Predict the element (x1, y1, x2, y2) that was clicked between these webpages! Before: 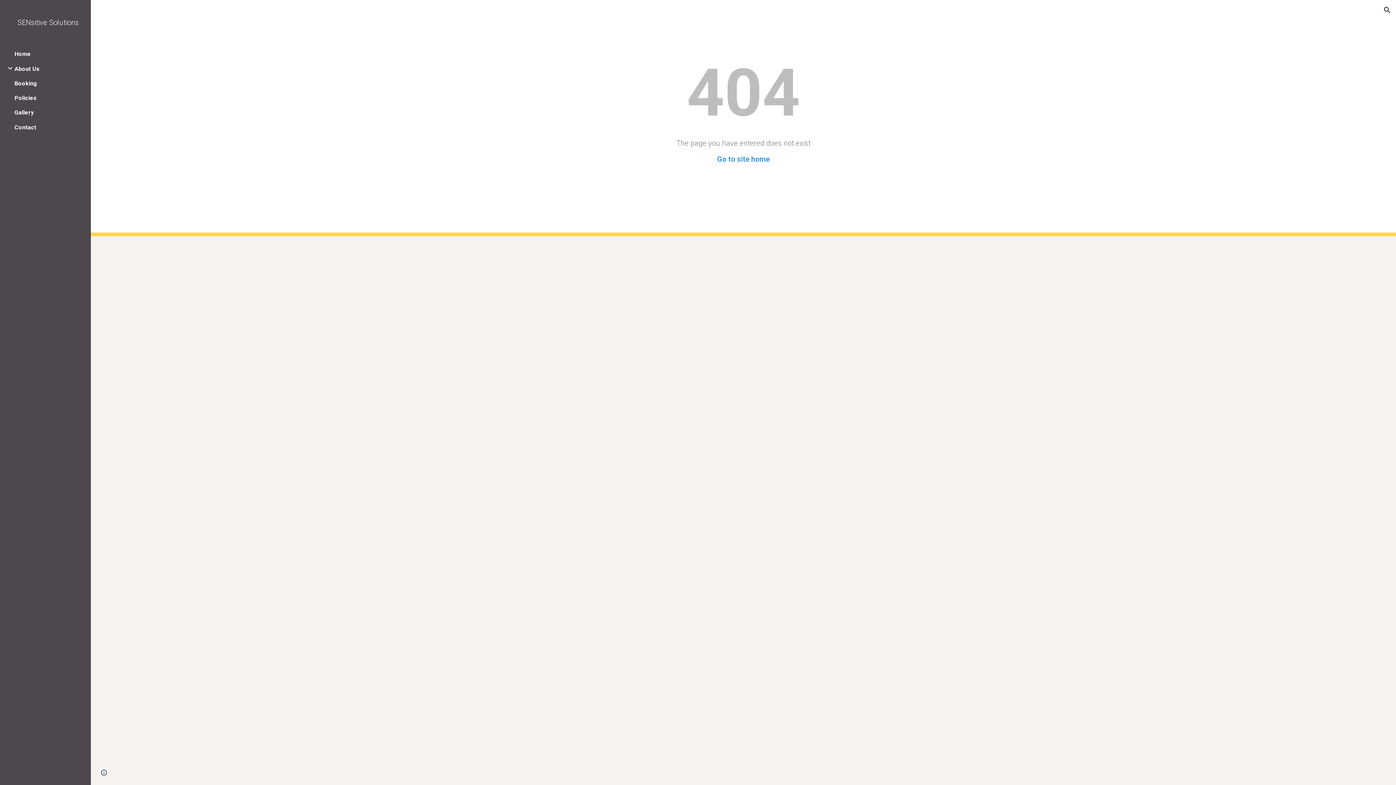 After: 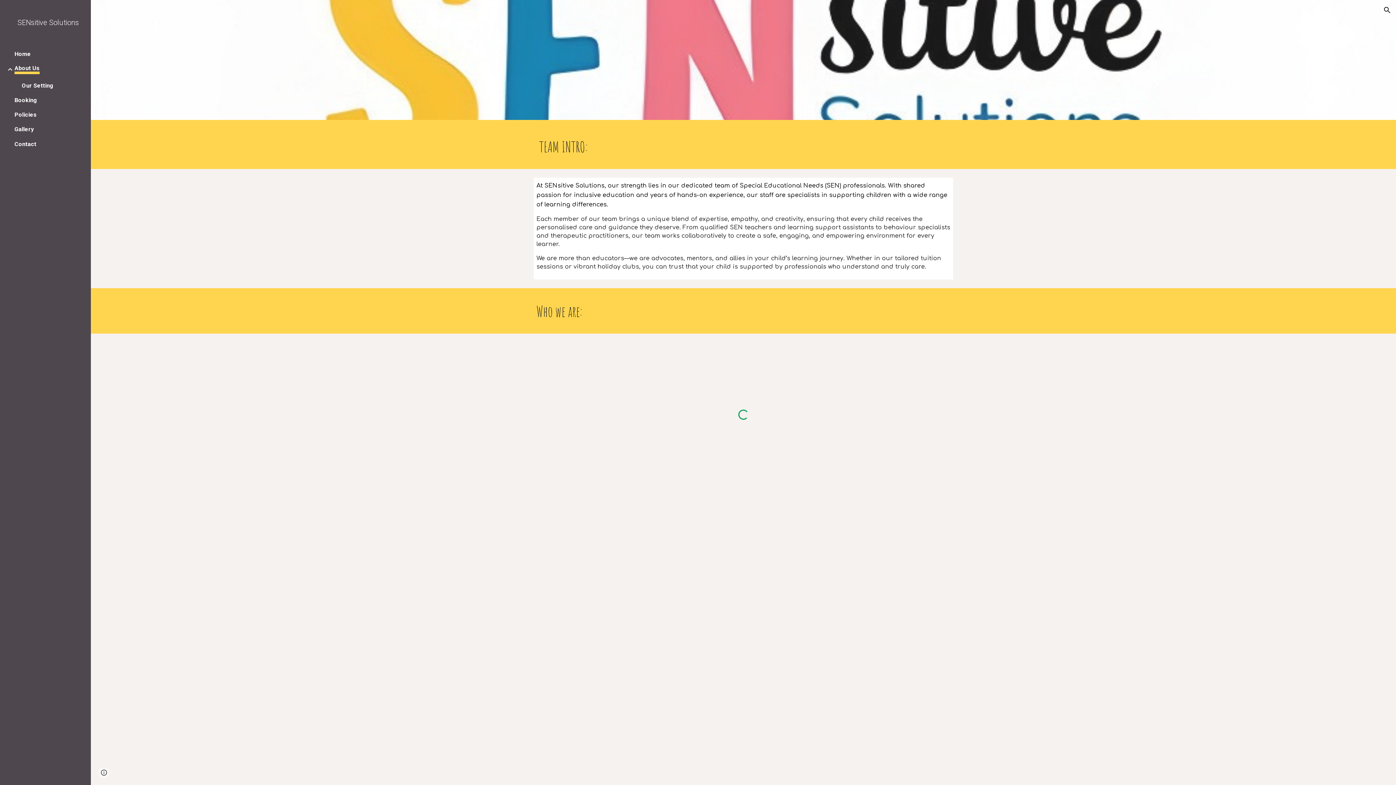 Action: label: About Us bbox: (14, 65, 39, 72)